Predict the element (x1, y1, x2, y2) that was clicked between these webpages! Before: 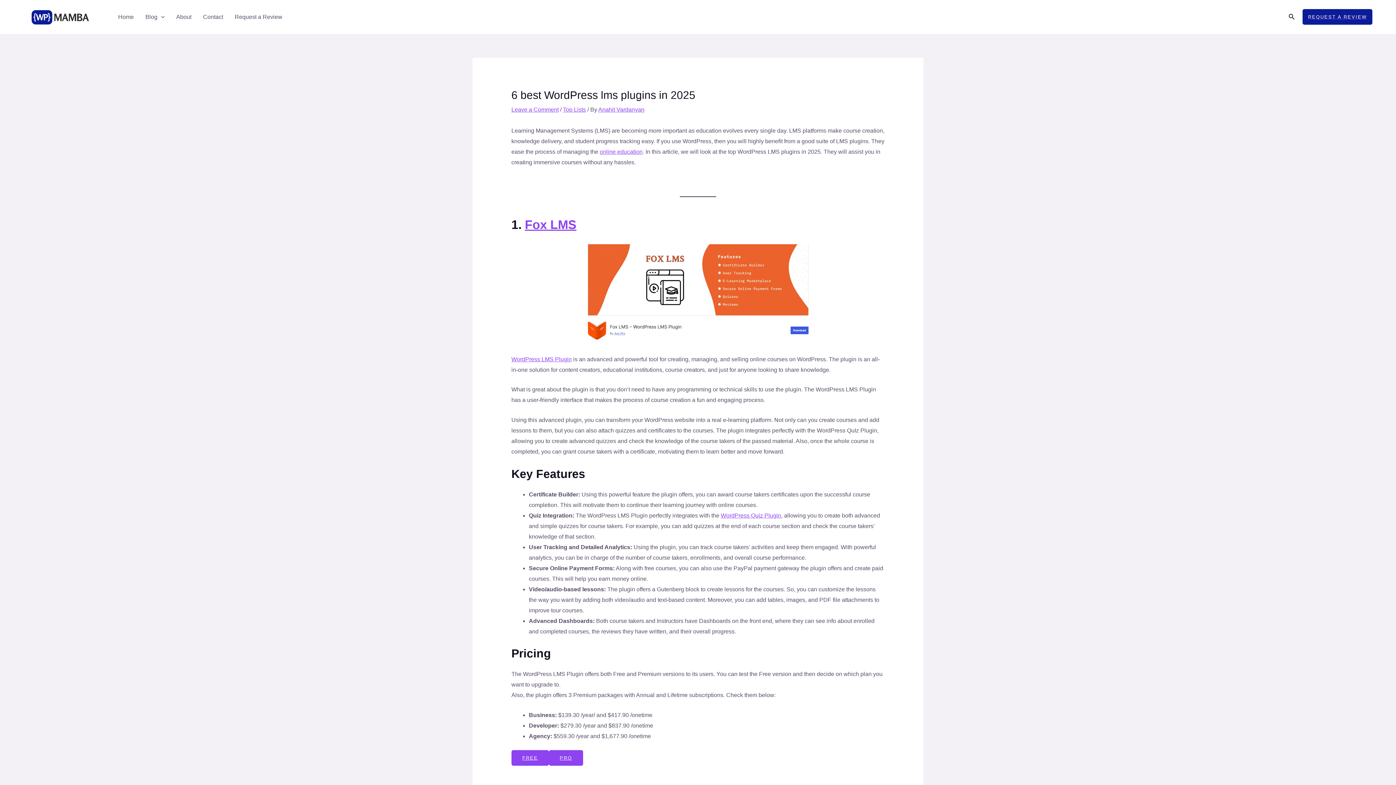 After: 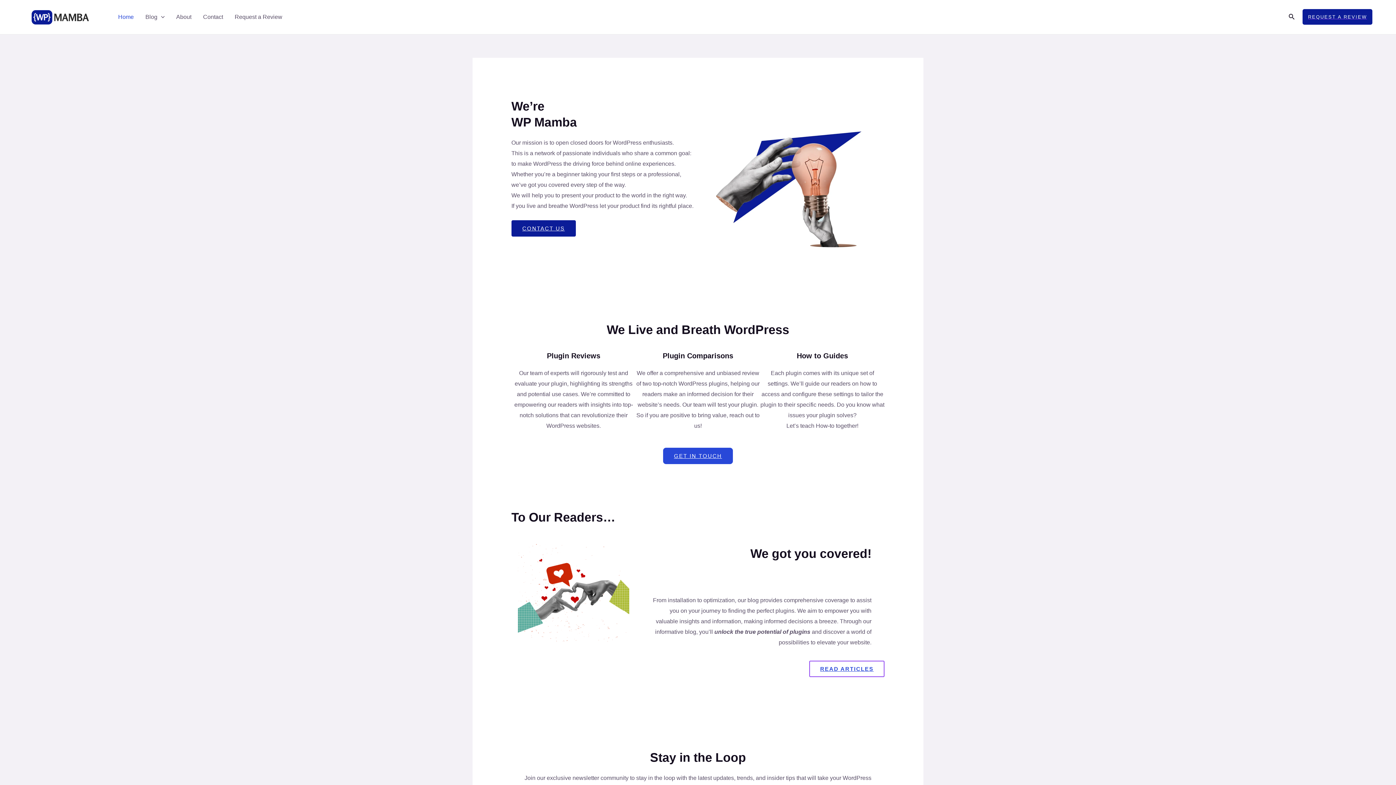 Action: bbox: (23, 13, 99, 19)